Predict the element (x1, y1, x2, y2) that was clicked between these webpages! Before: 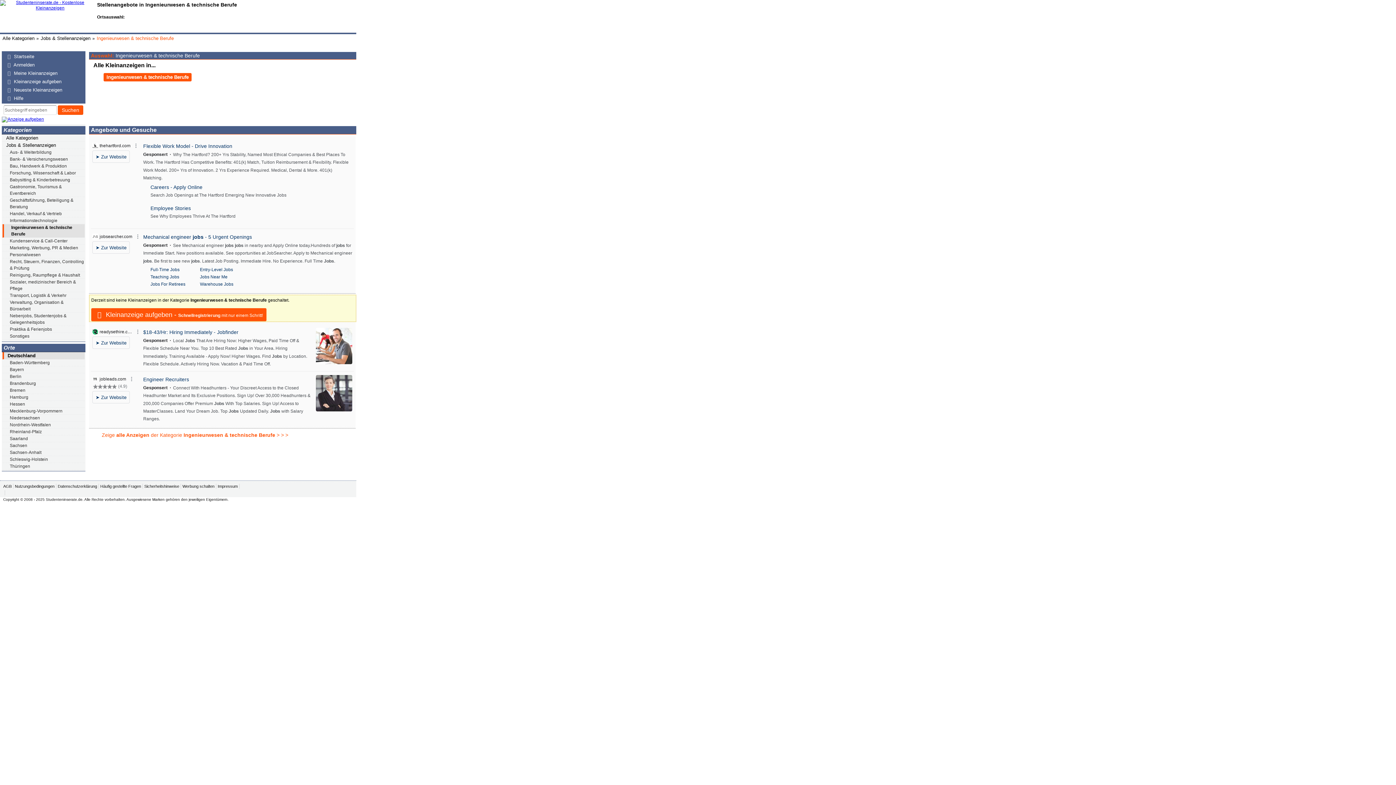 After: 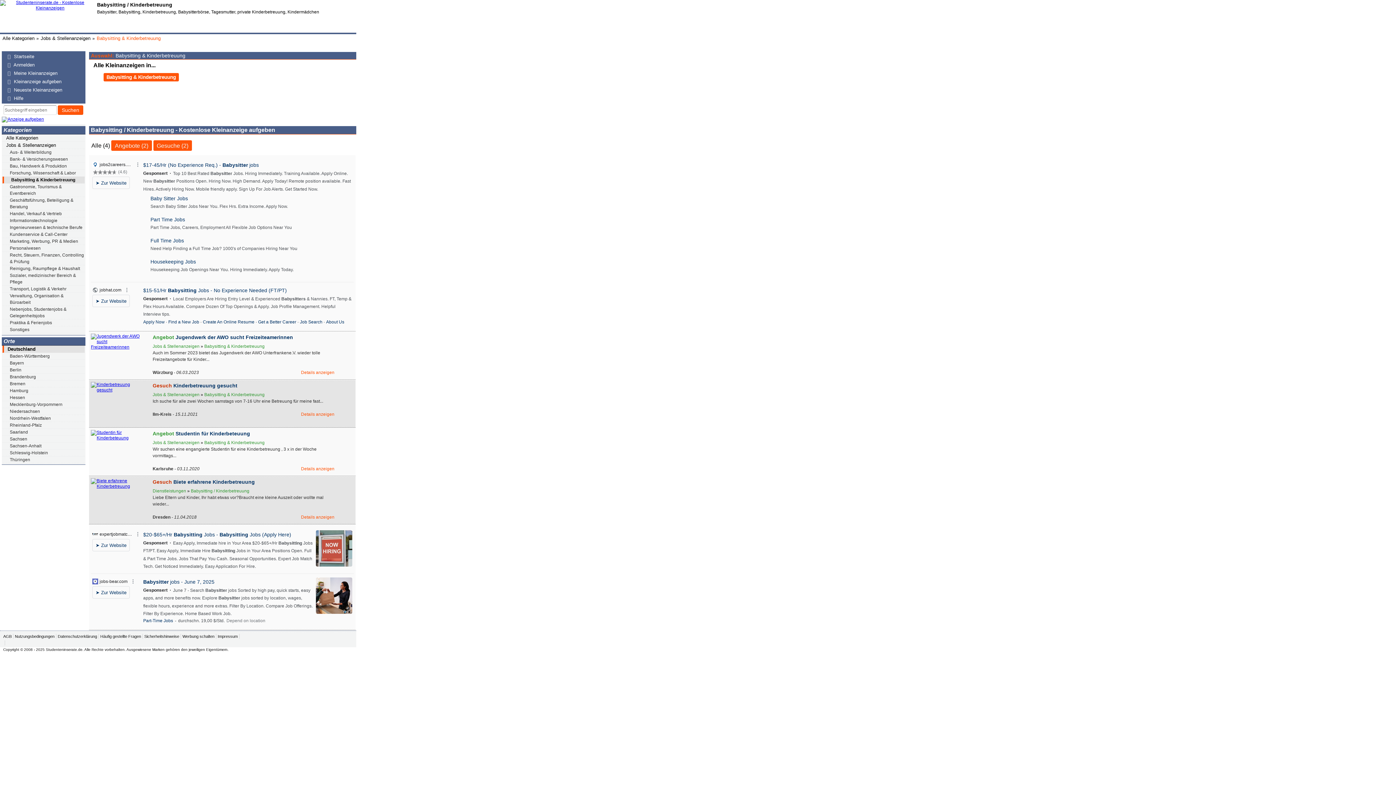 Action: bbox: (2, 176, 84, 183) label: Babysitting & Kinderbetreuung